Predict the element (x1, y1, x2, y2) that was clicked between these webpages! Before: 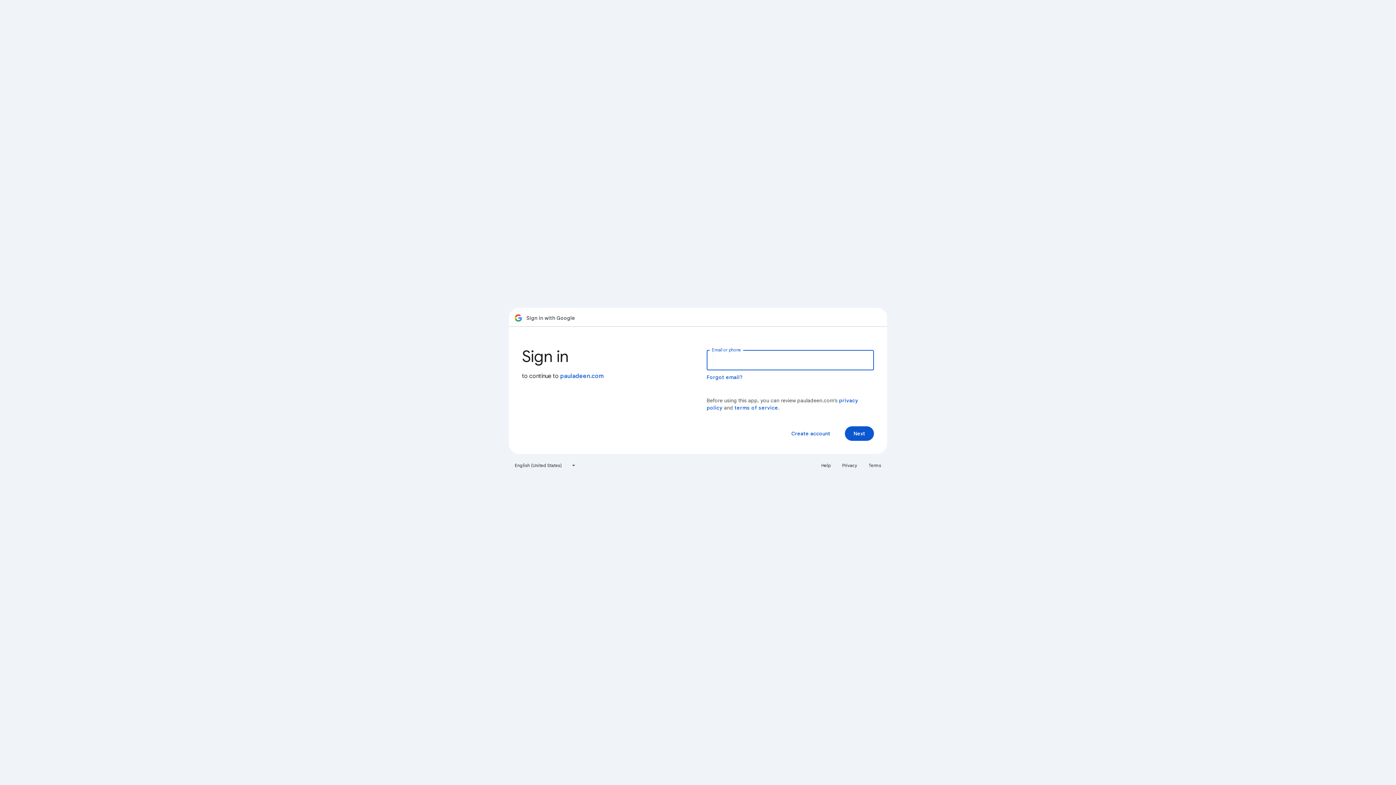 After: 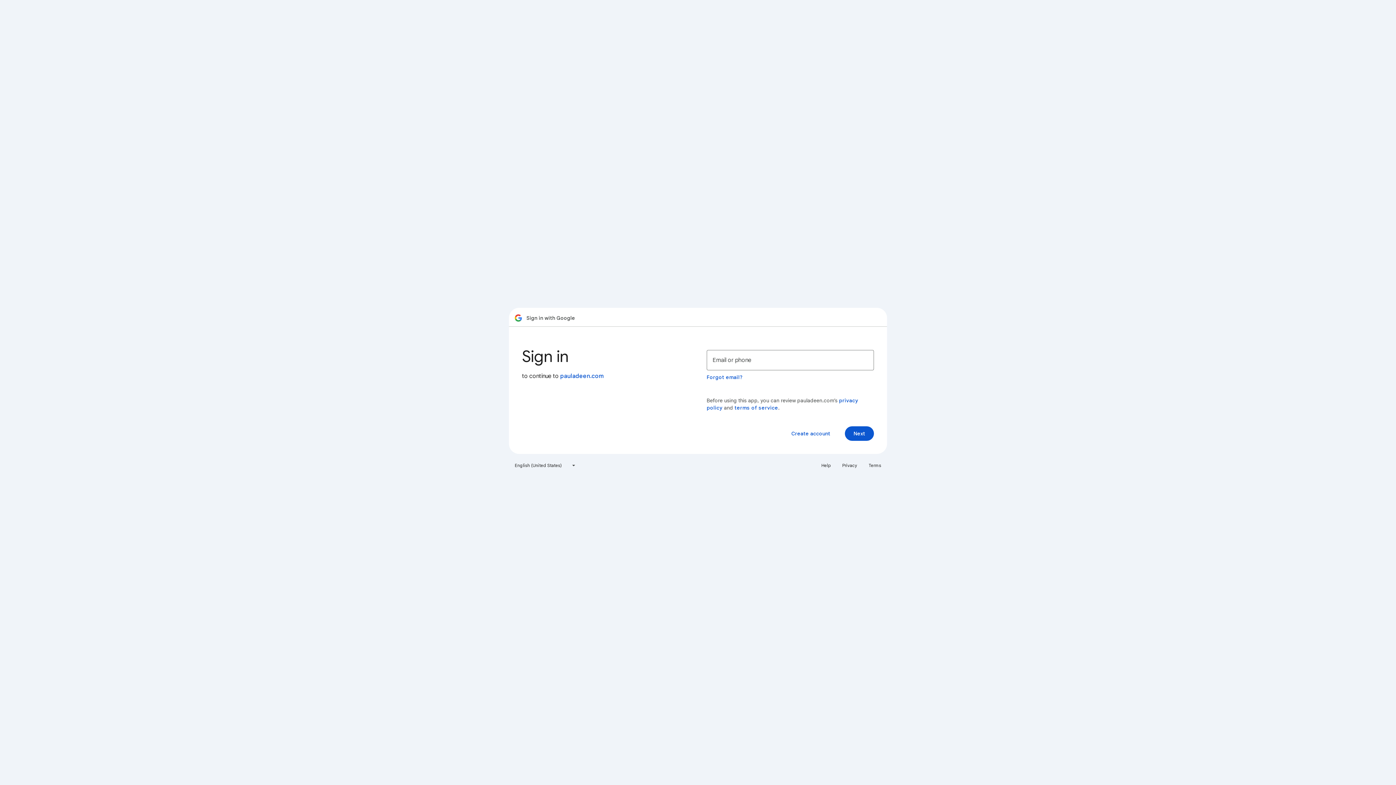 Action: bbox: (817, 460, 835, 471) label: Help